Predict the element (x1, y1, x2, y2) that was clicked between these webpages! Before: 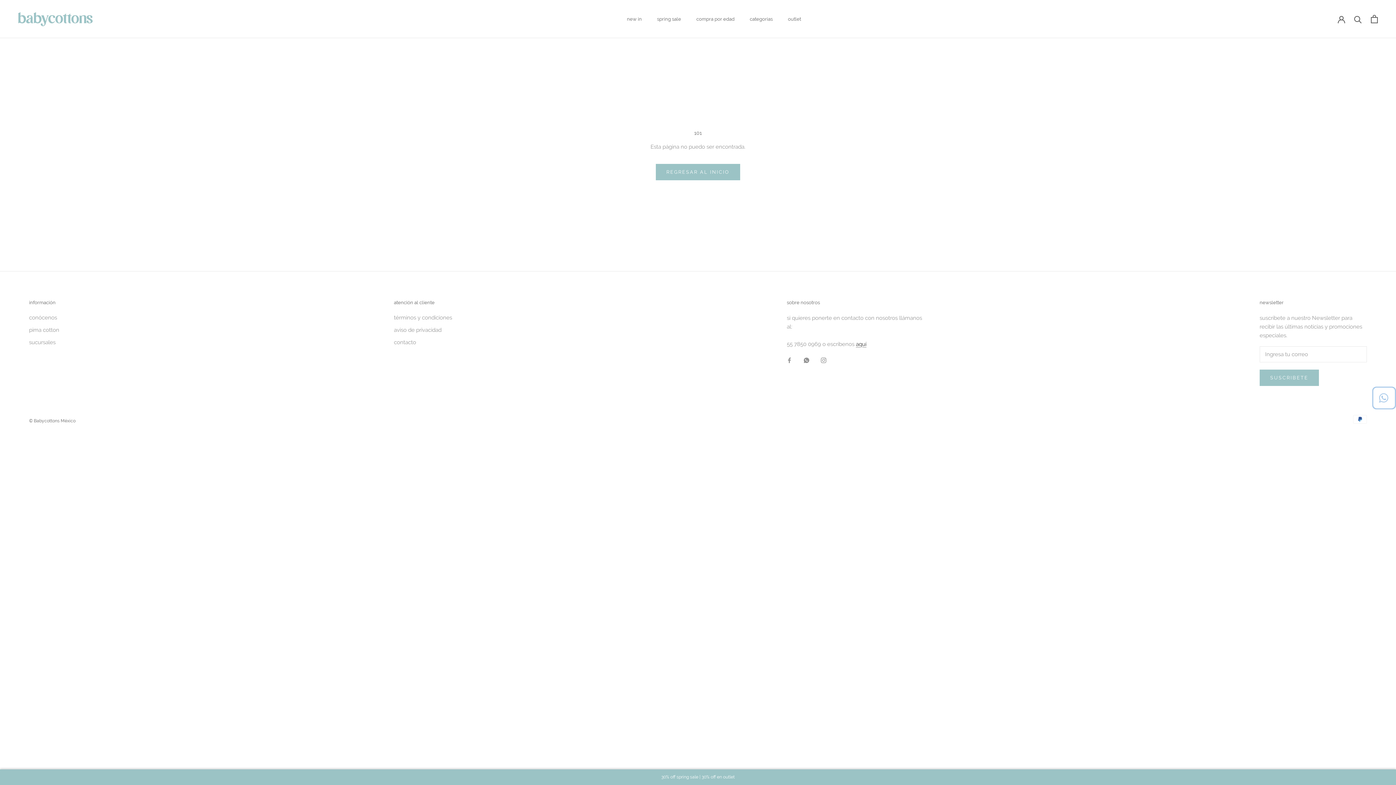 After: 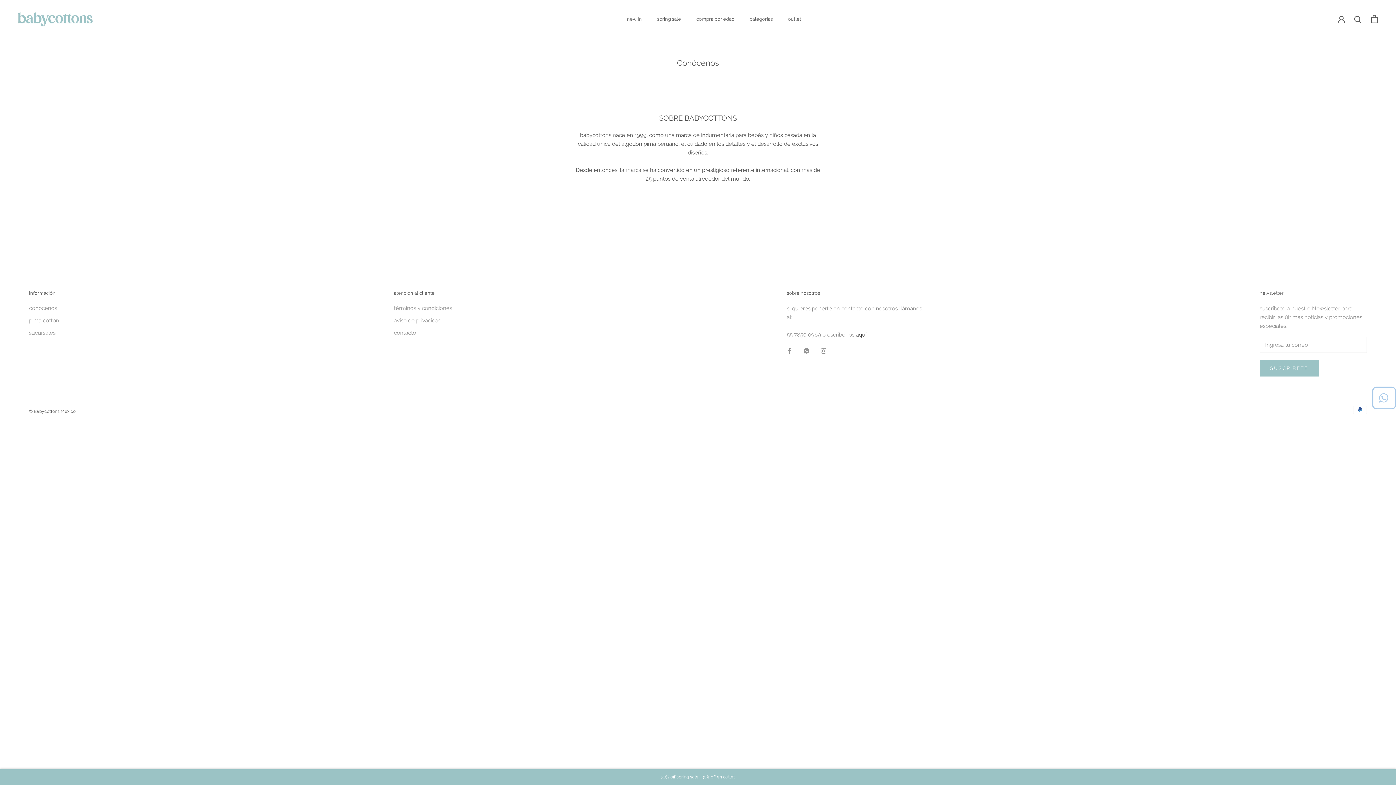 Action: label: conócenos bbox: (29, 313, 59, 321)